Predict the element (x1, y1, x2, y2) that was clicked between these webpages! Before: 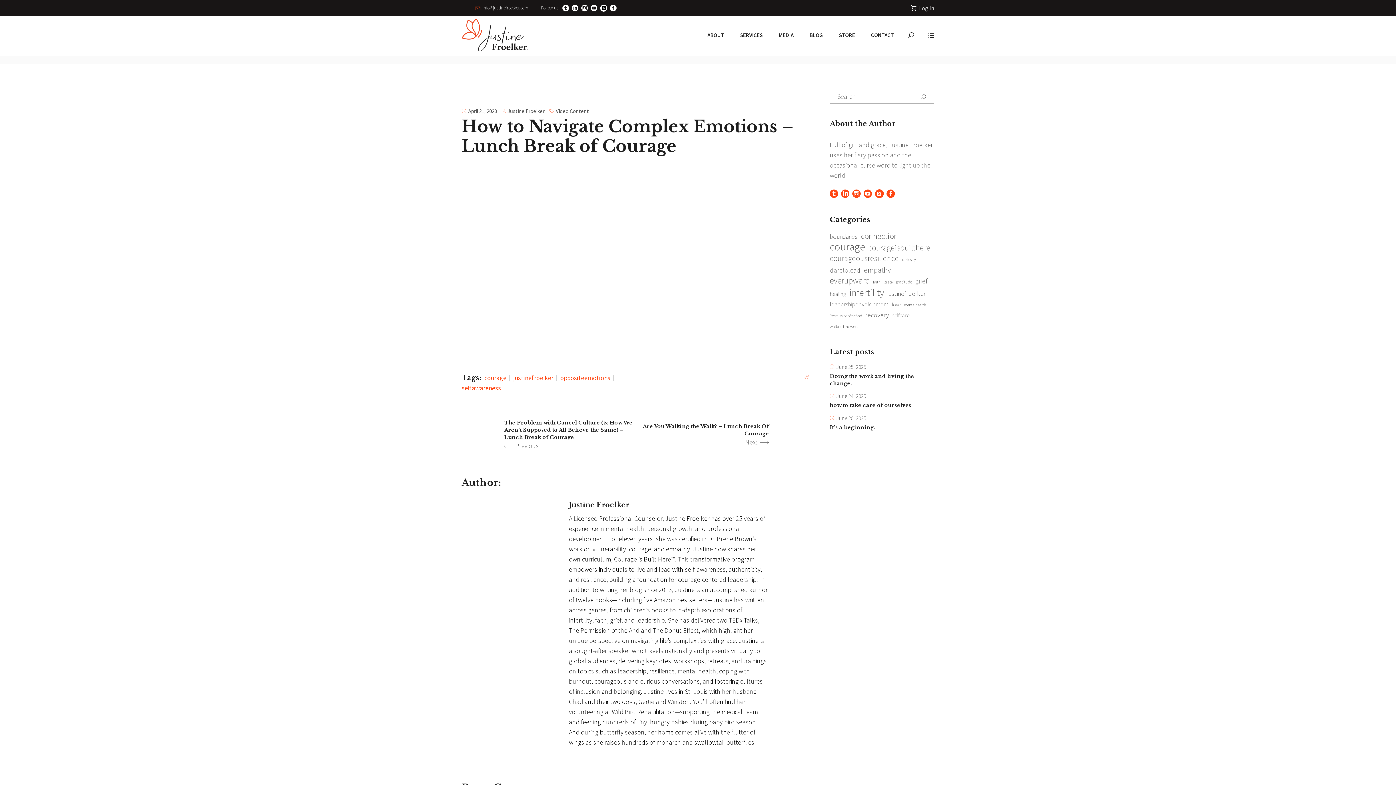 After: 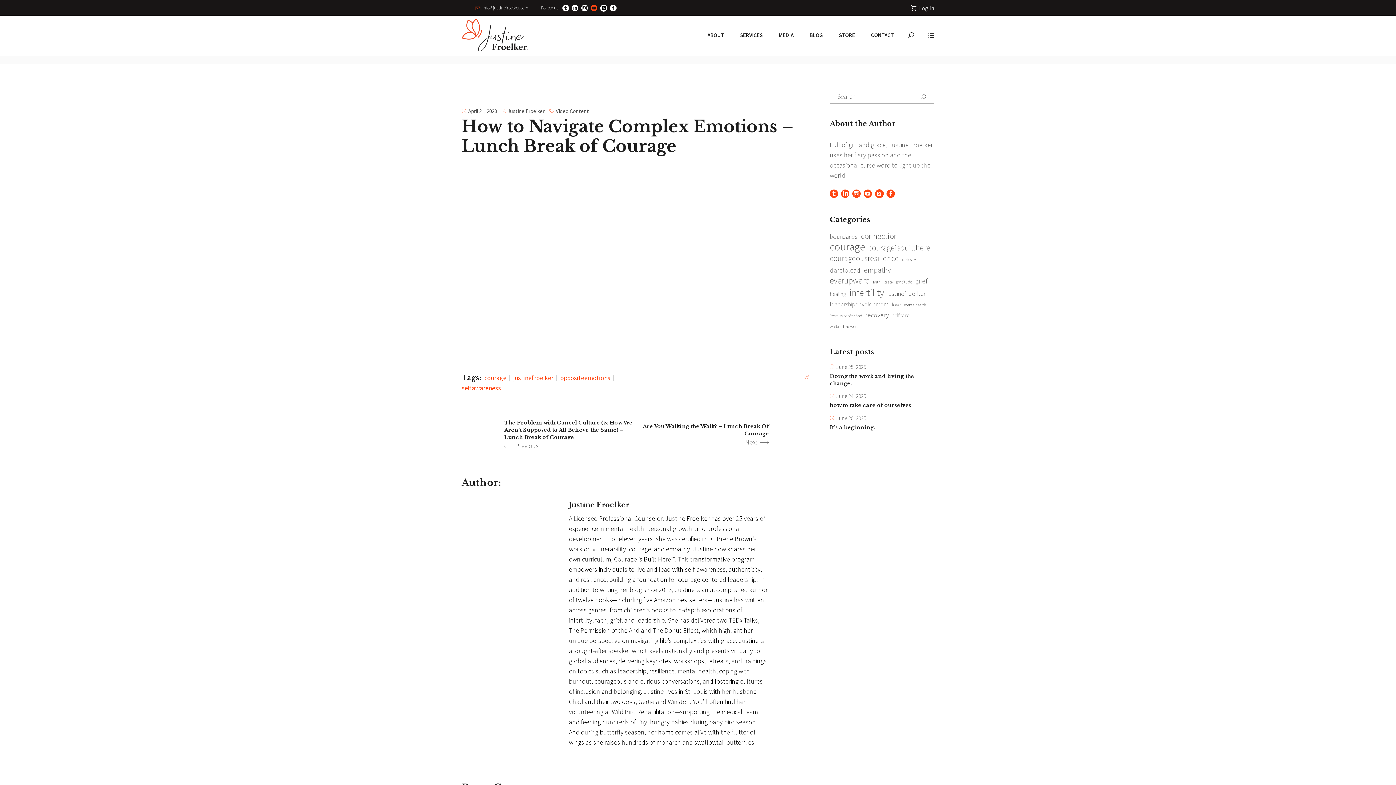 Action: bbox: (590, 4, 597, 11)